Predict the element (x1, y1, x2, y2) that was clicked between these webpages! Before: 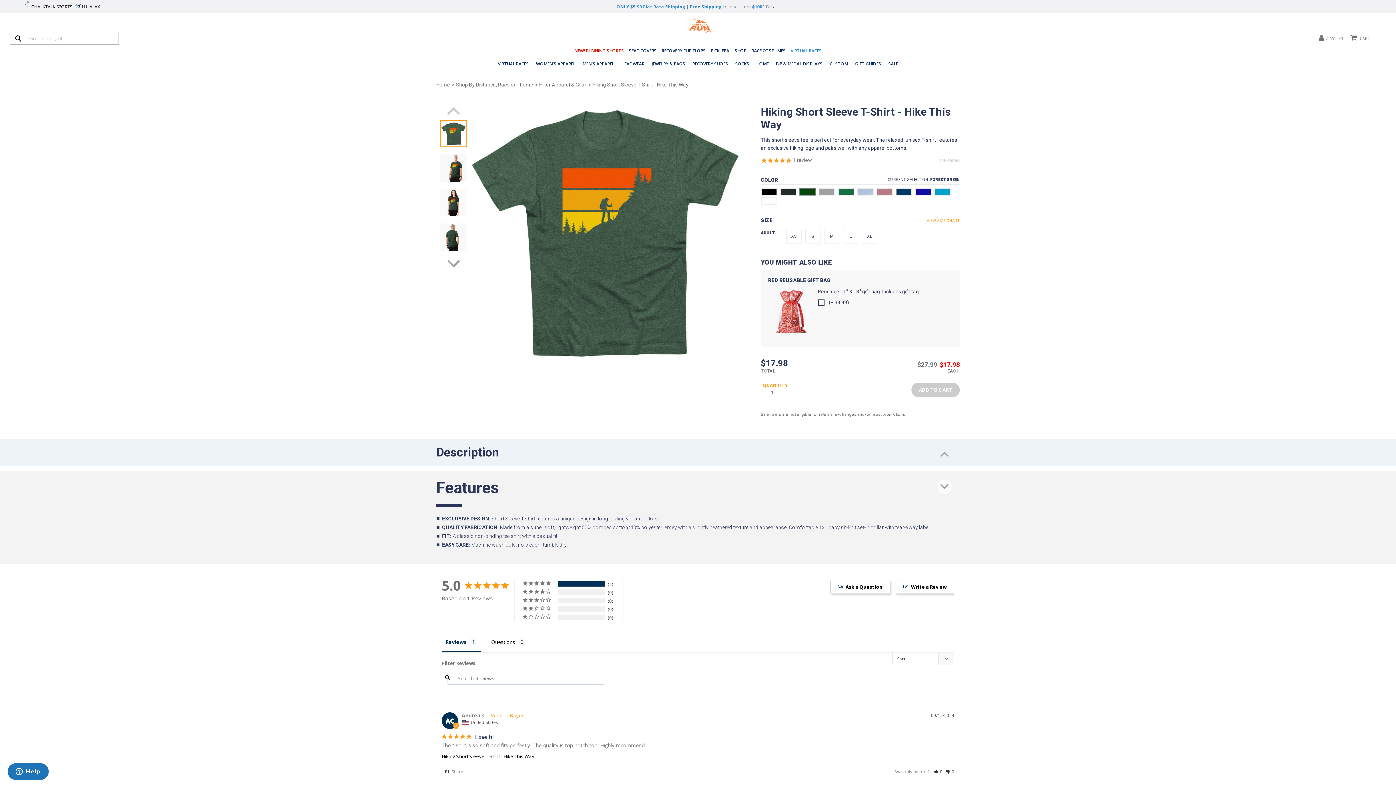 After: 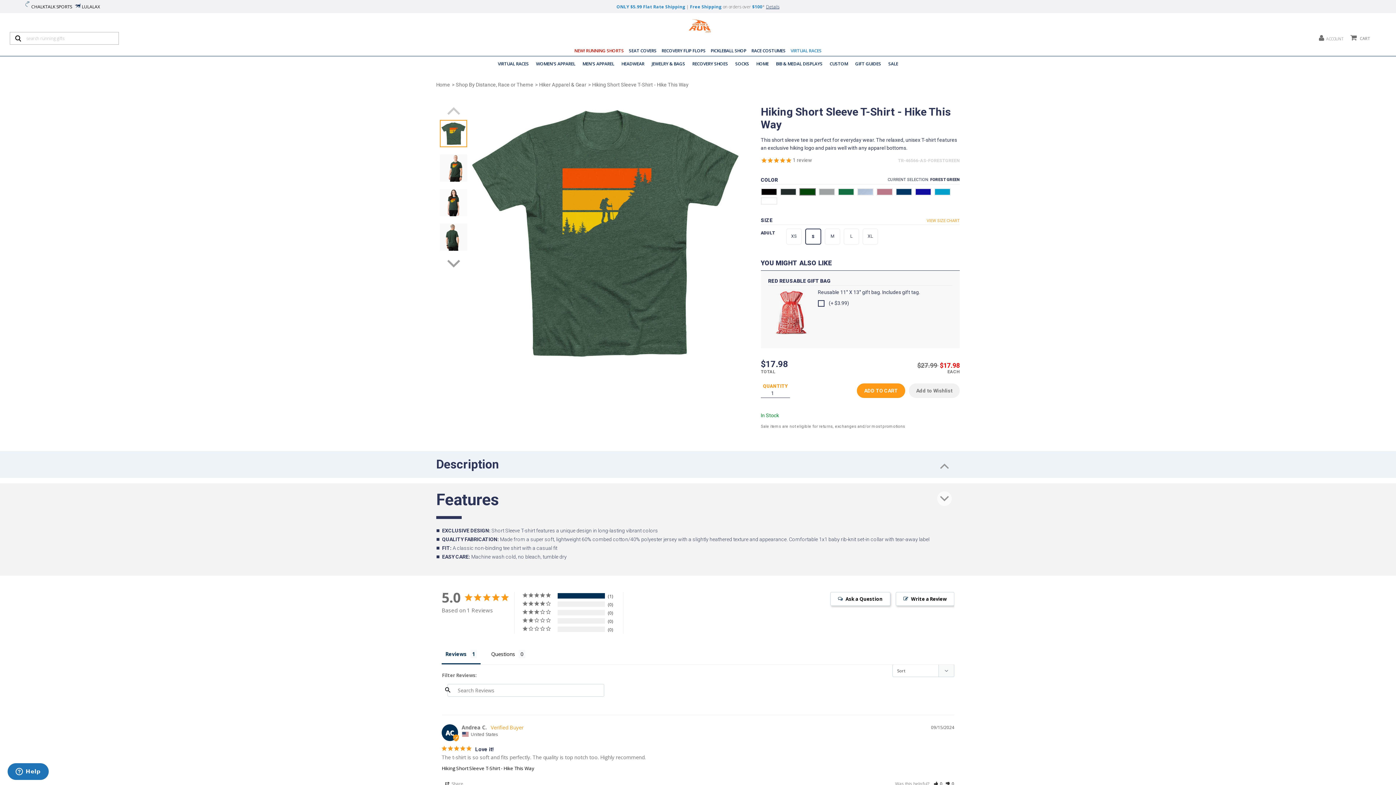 Action: bbox: (805, 229, 820, 243) label: S